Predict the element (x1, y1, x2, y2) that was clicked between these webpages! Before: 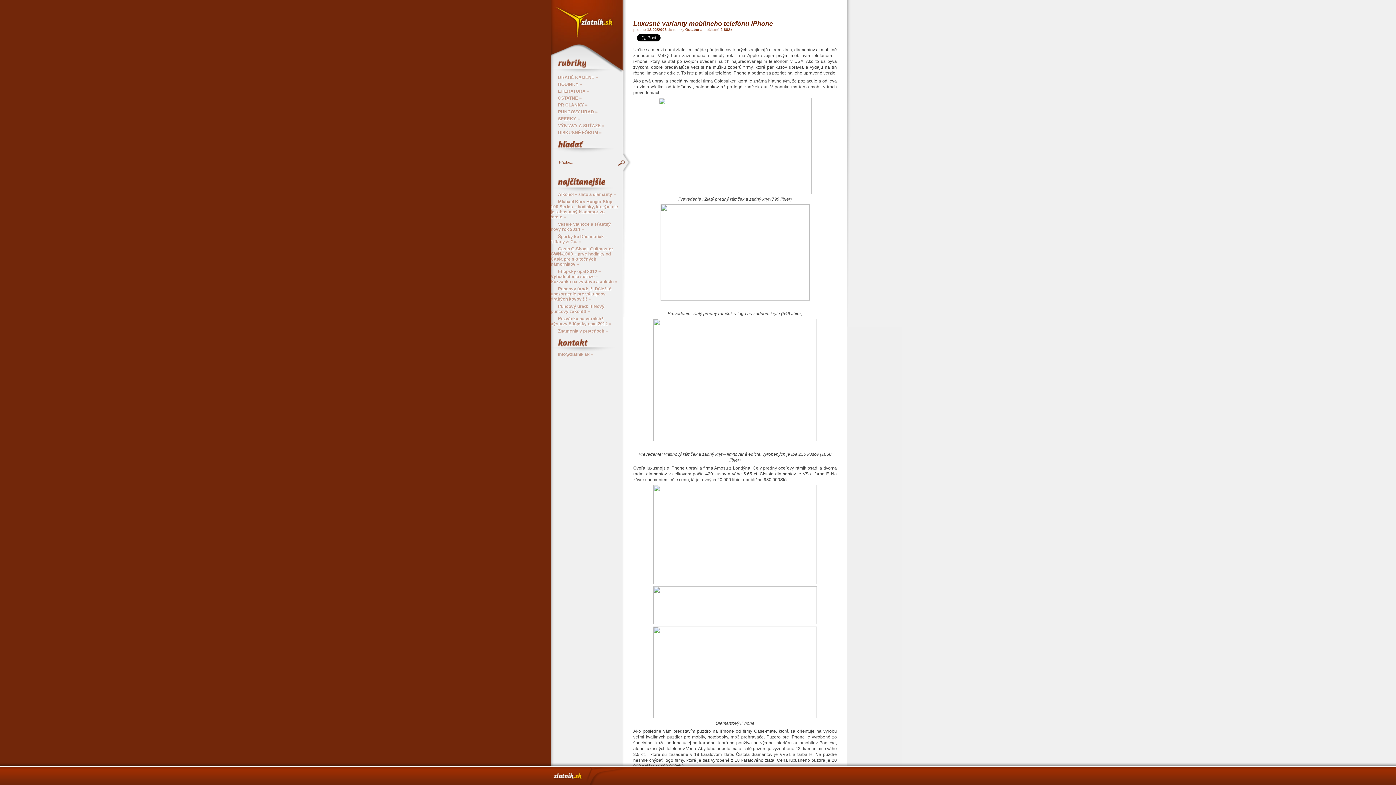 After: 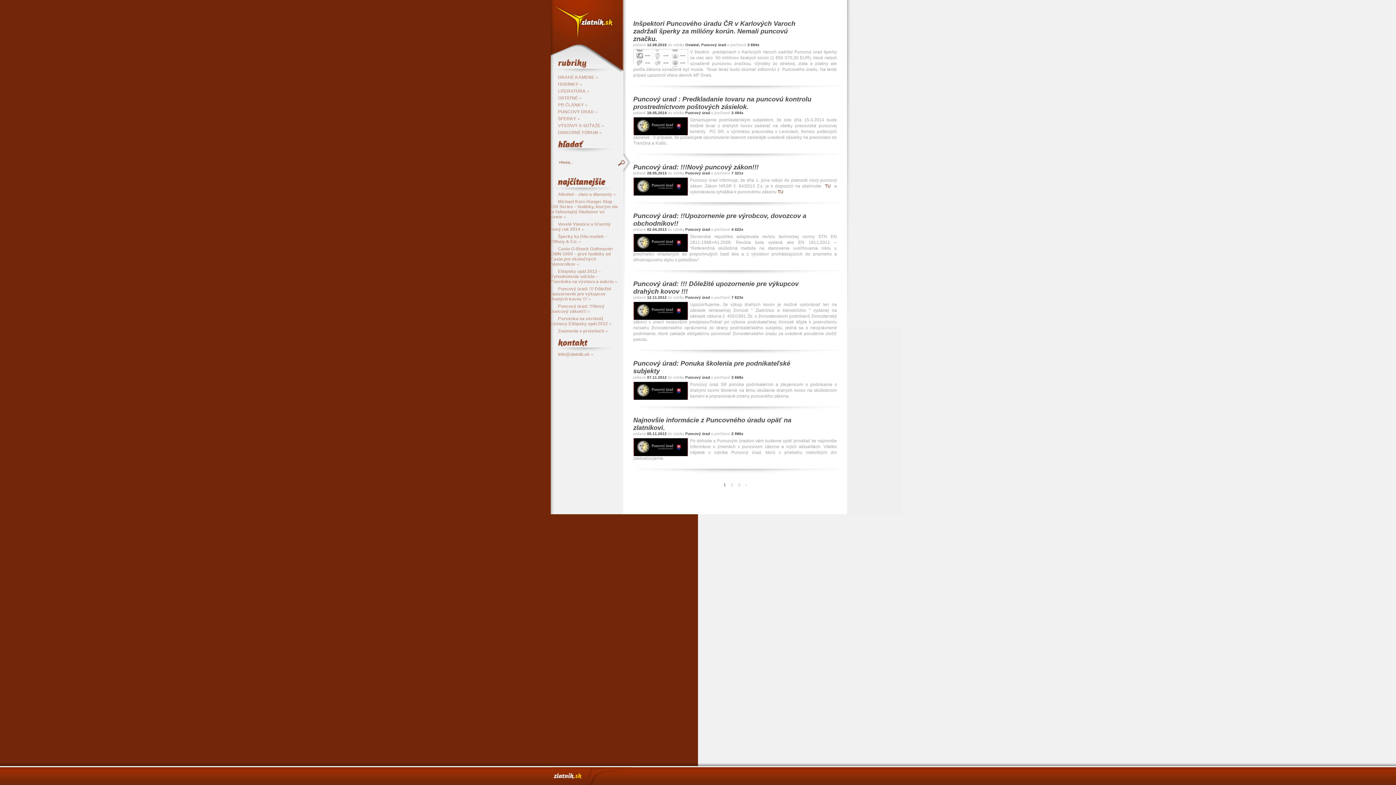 Action: bbox: (558, 109, 597, 114) label: PUNCOVÝ ÚRAD